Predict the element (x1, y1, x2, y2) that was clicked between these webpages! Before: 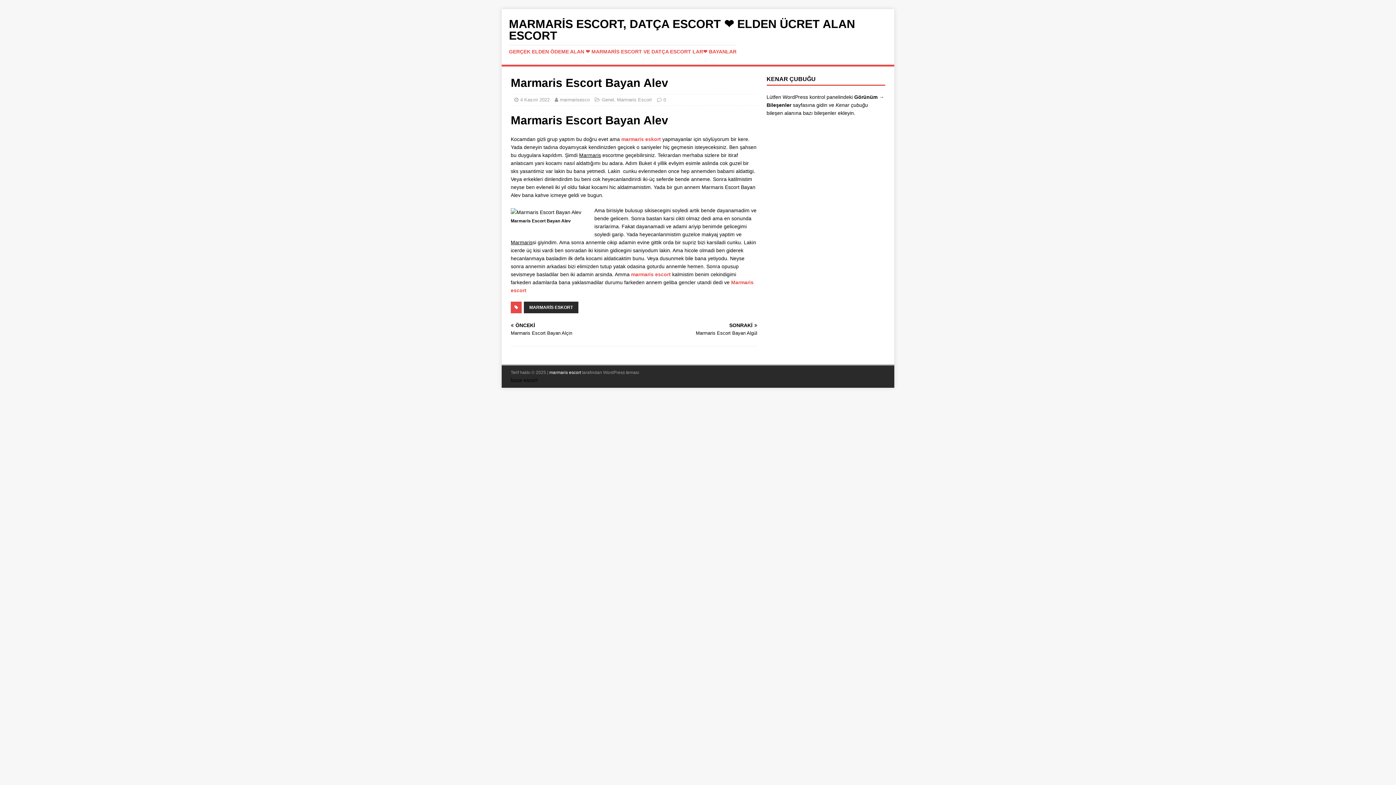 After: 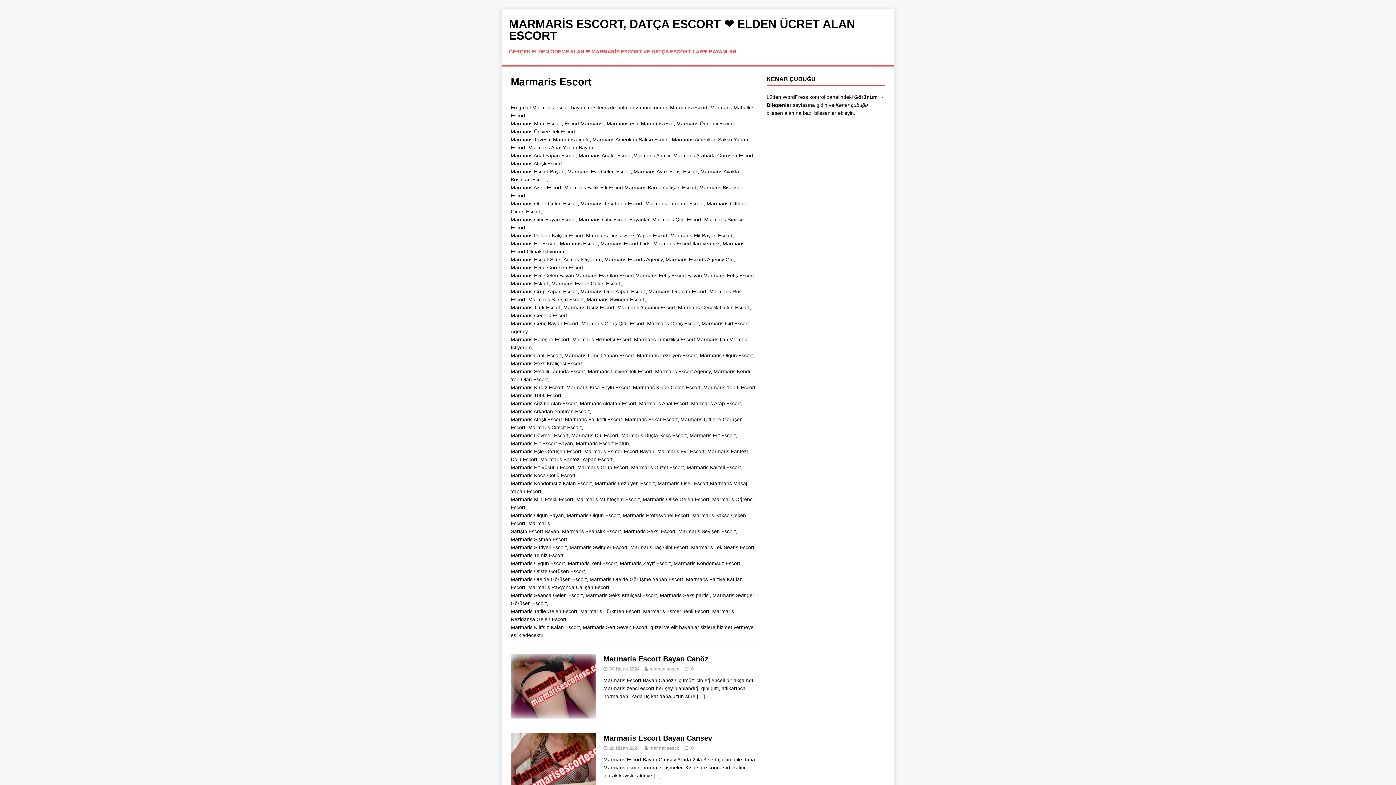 Action: label: Marmaris Escort bbox: (617, 97, 652, 102)